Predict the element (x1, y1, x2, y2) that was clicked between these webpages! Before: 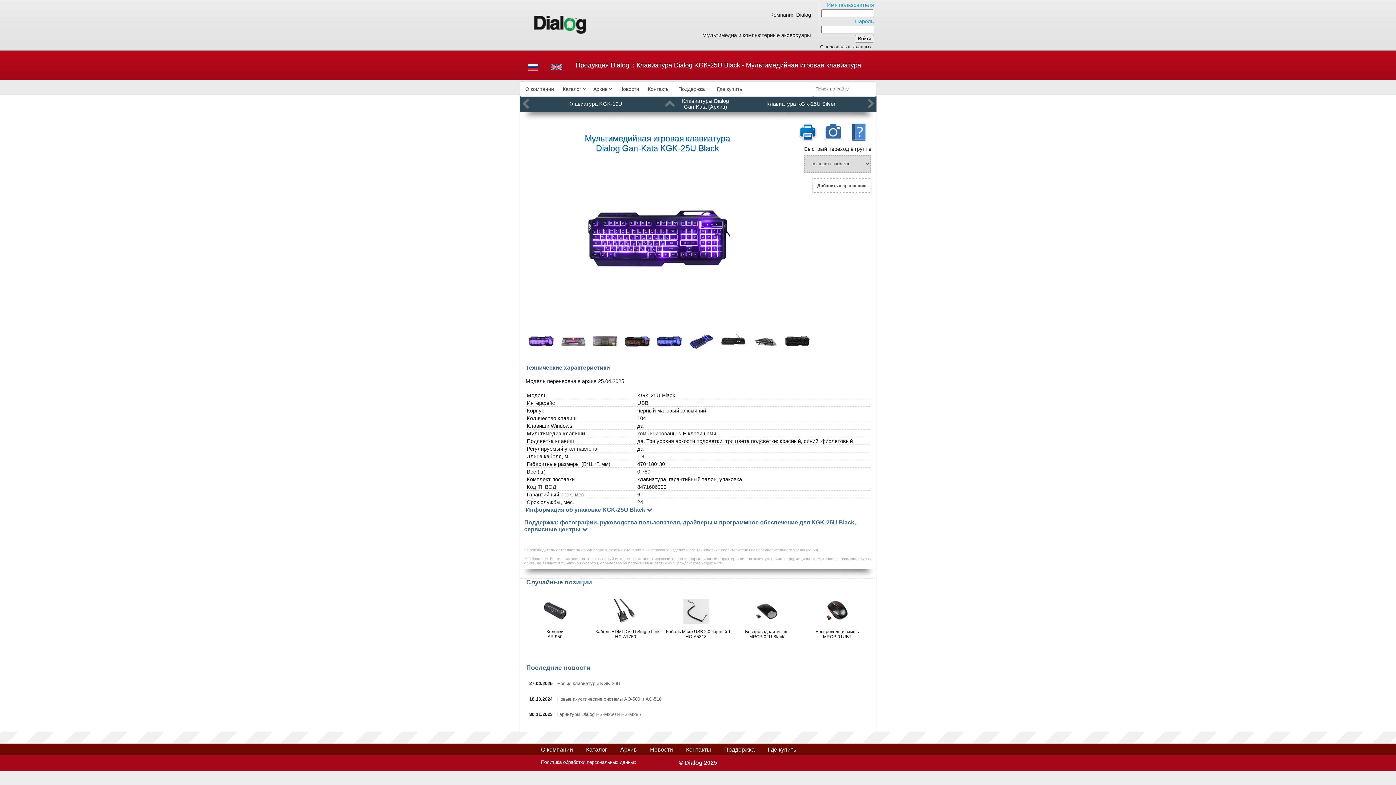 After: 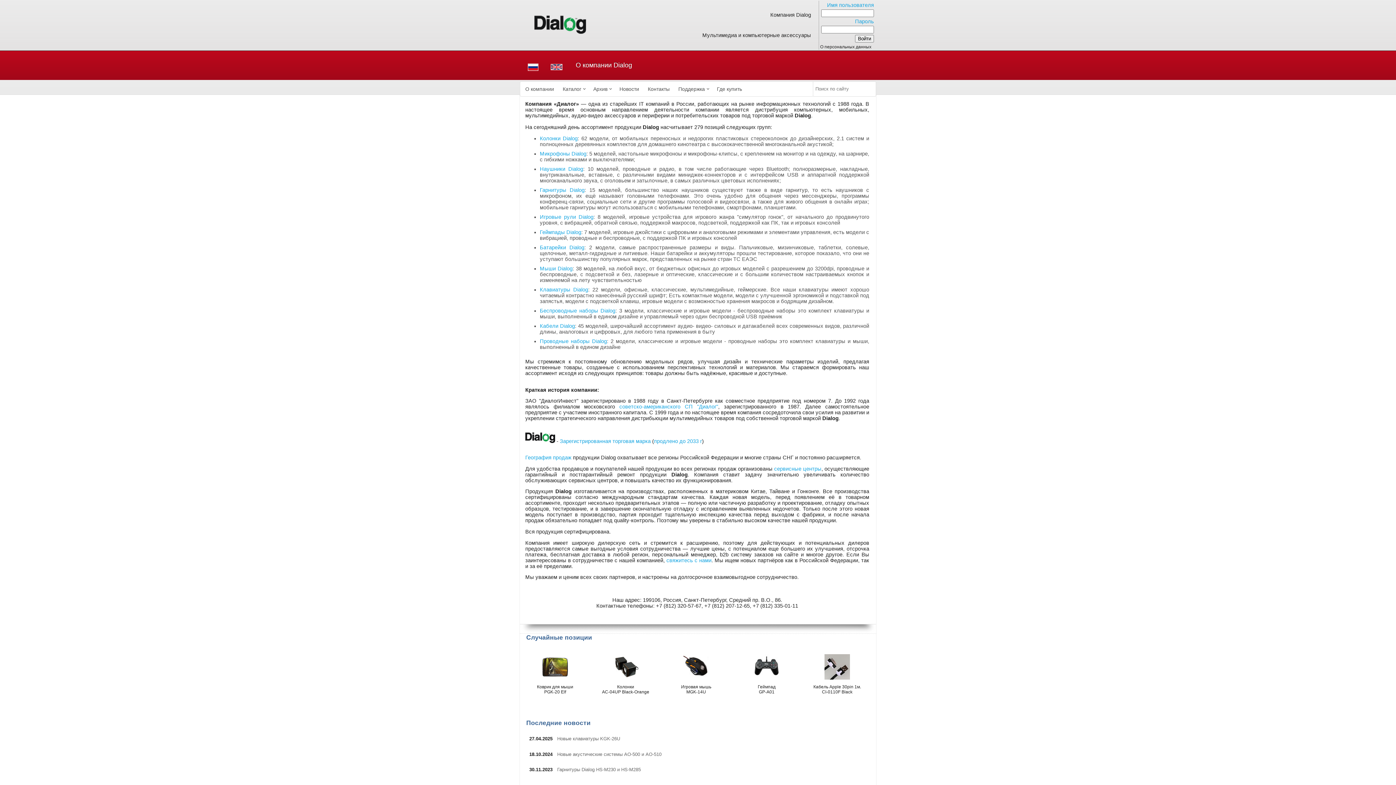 Action: label: О компании bbox: (538, 747, 576, 753)